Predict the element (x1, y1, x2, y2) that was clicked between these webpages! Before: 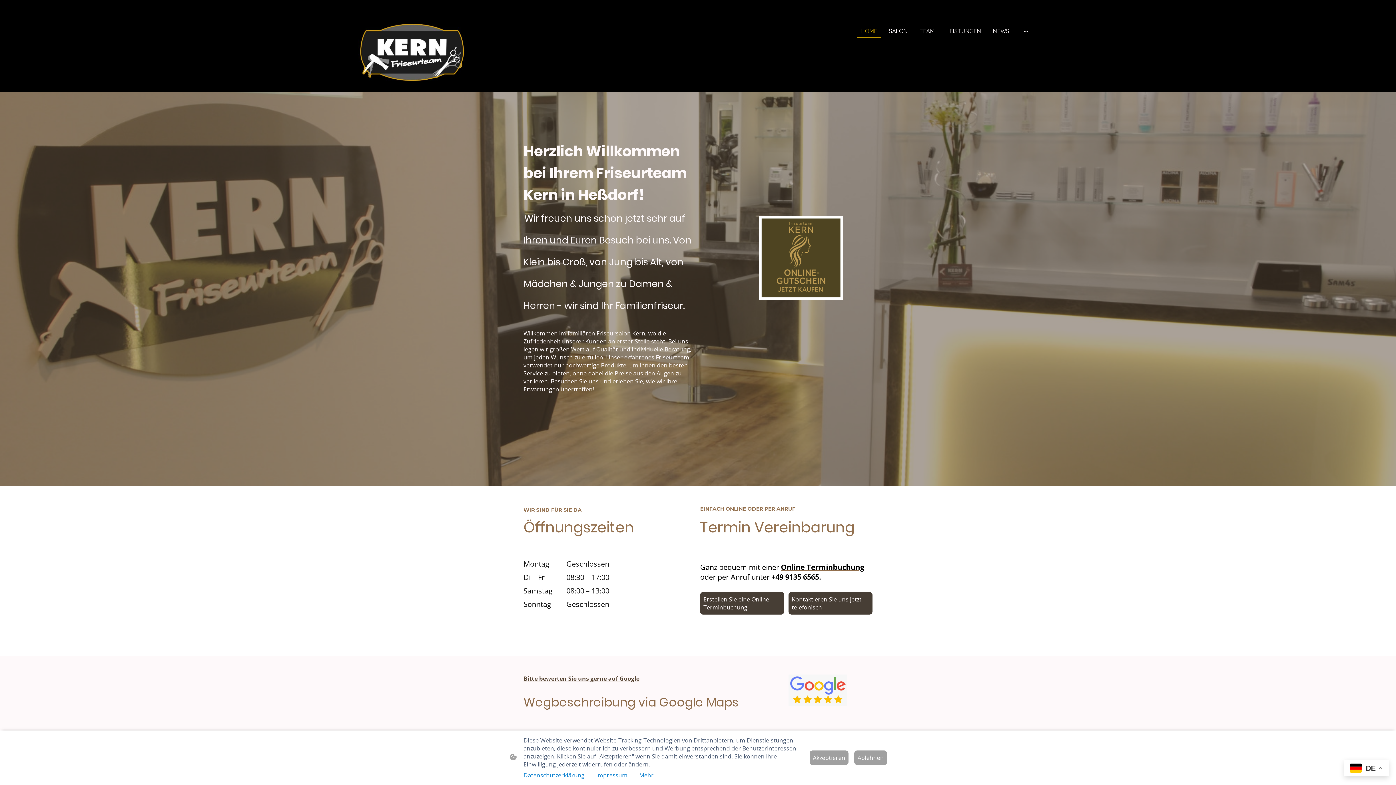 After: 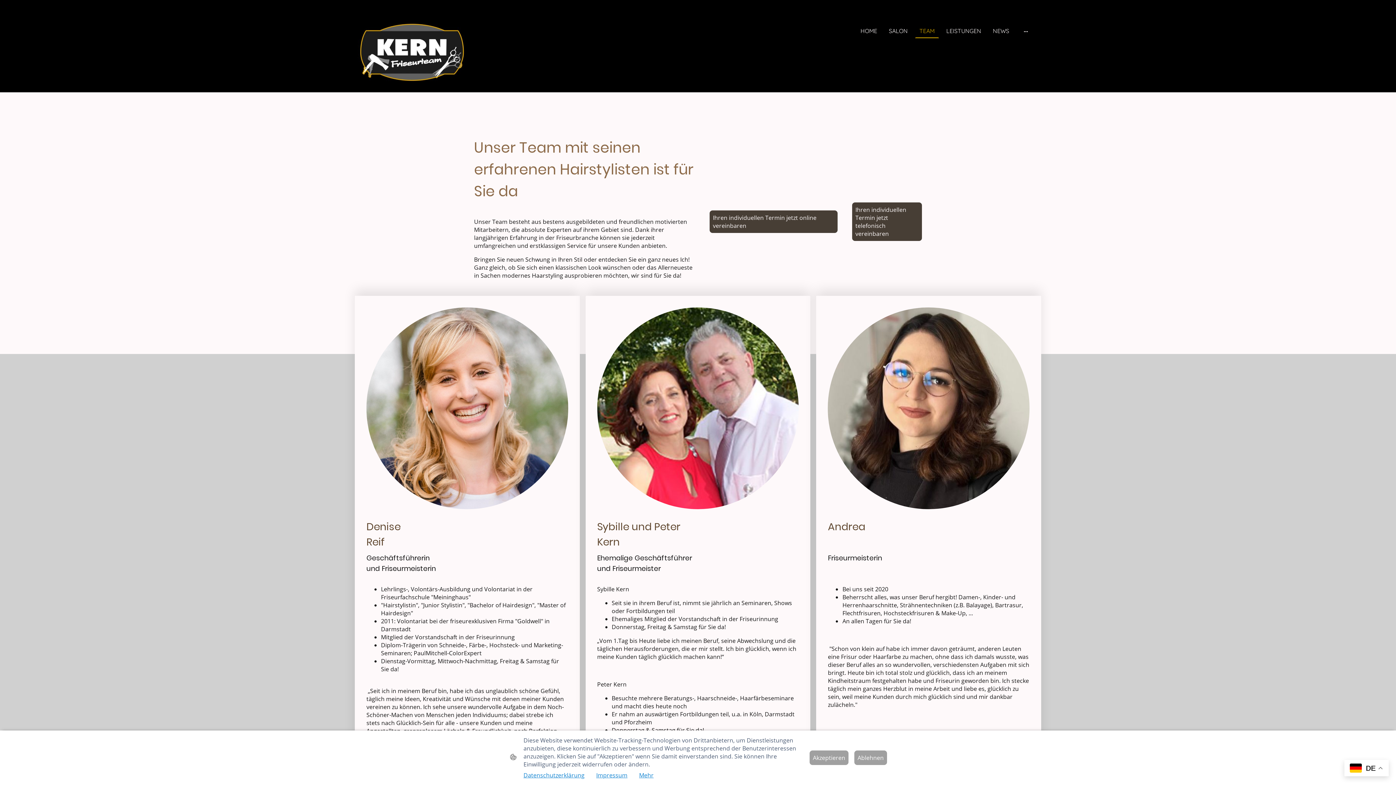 Action: label: TEAM bbox: (915, 24, 938, 37)